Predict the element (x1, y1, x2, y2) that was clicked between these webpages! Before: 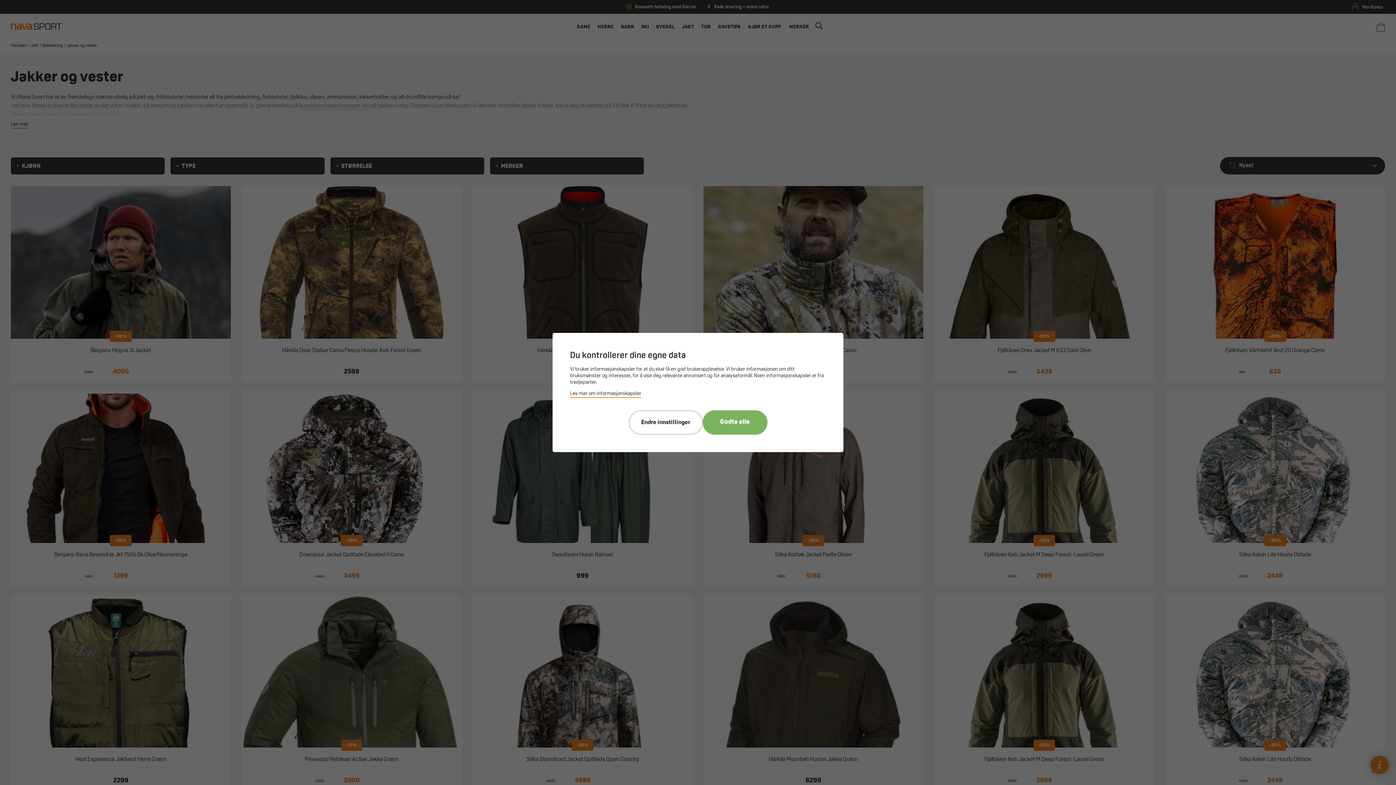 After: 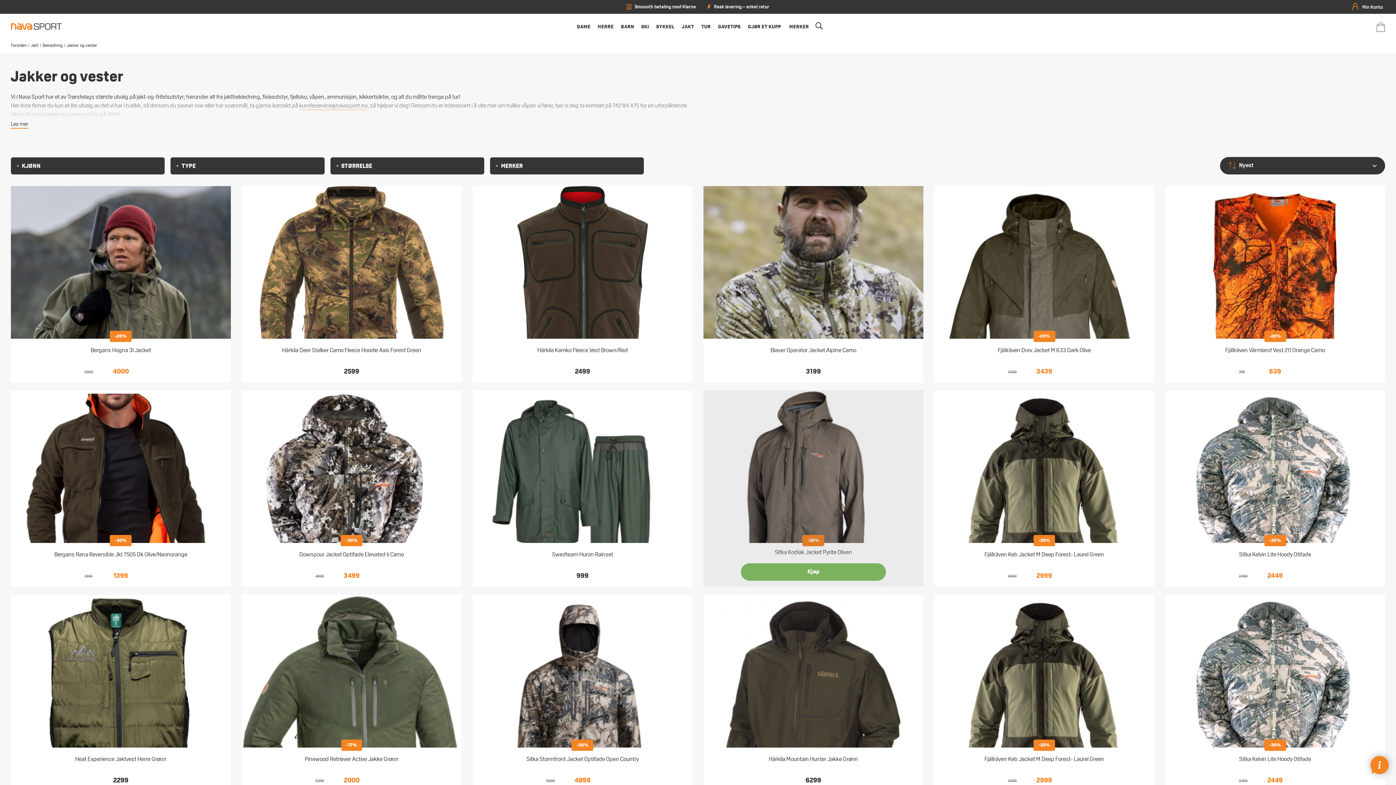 Action: bbox: (702, 410, 767, 434) label: Godta alle